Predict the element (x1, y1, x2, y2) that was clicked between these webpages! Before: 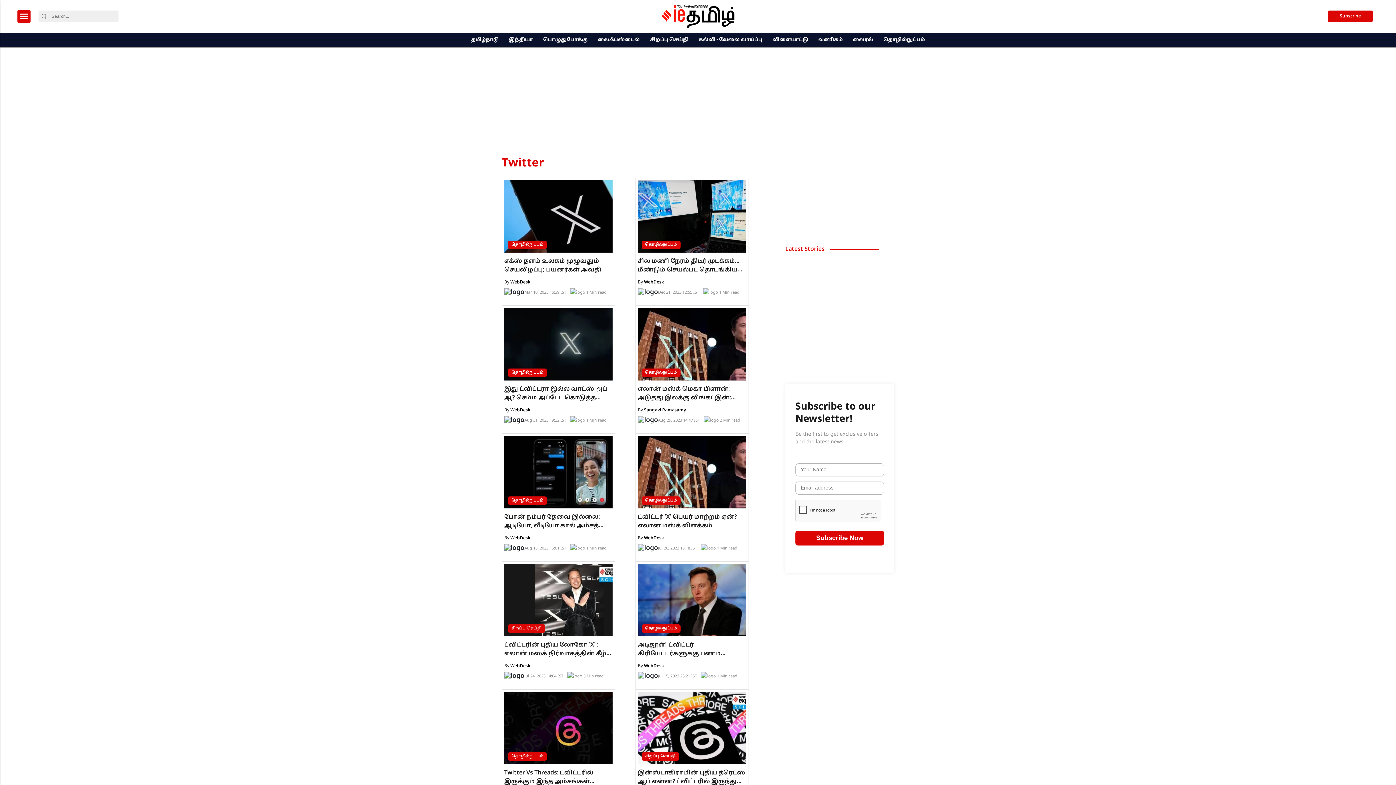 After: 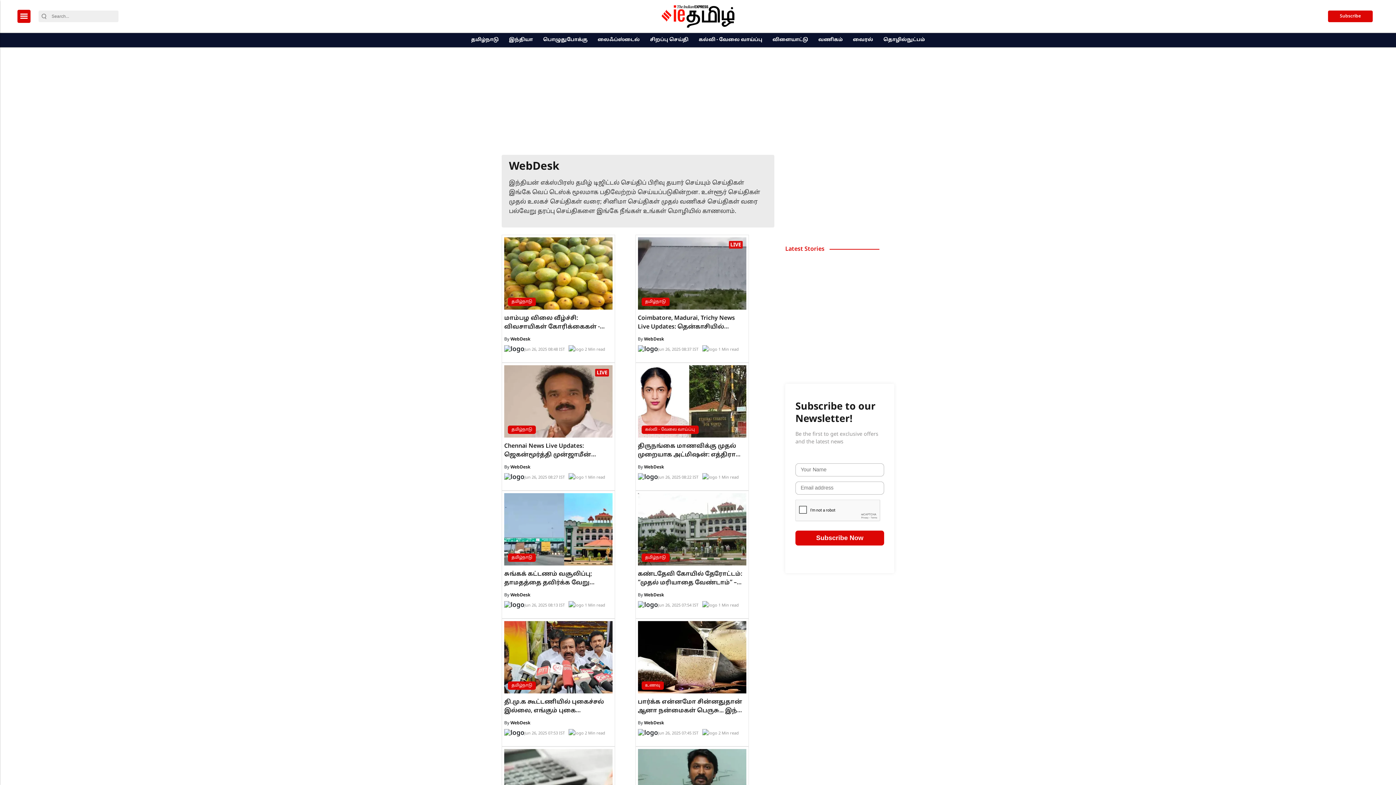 Action: bbox: (510, 407, 530, 412) label: WebDesk